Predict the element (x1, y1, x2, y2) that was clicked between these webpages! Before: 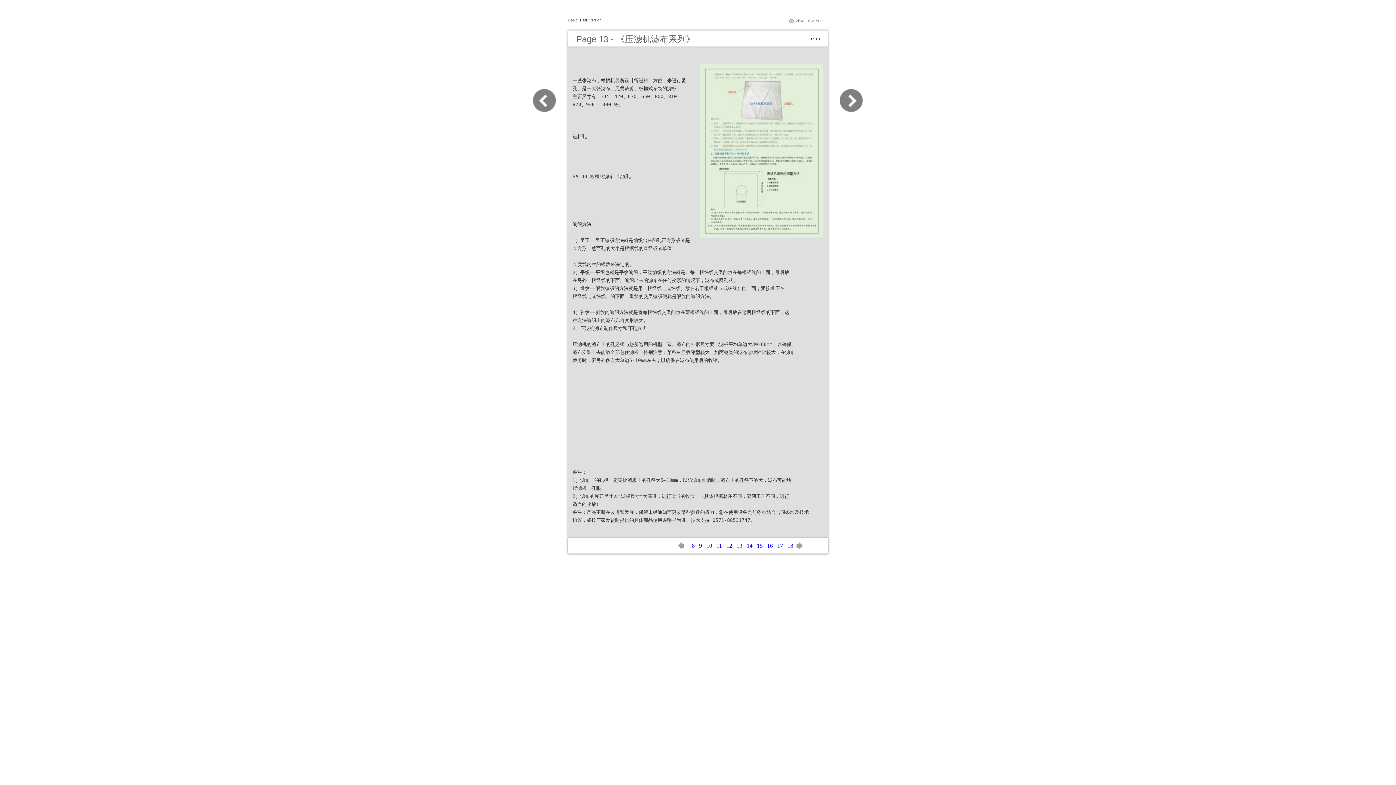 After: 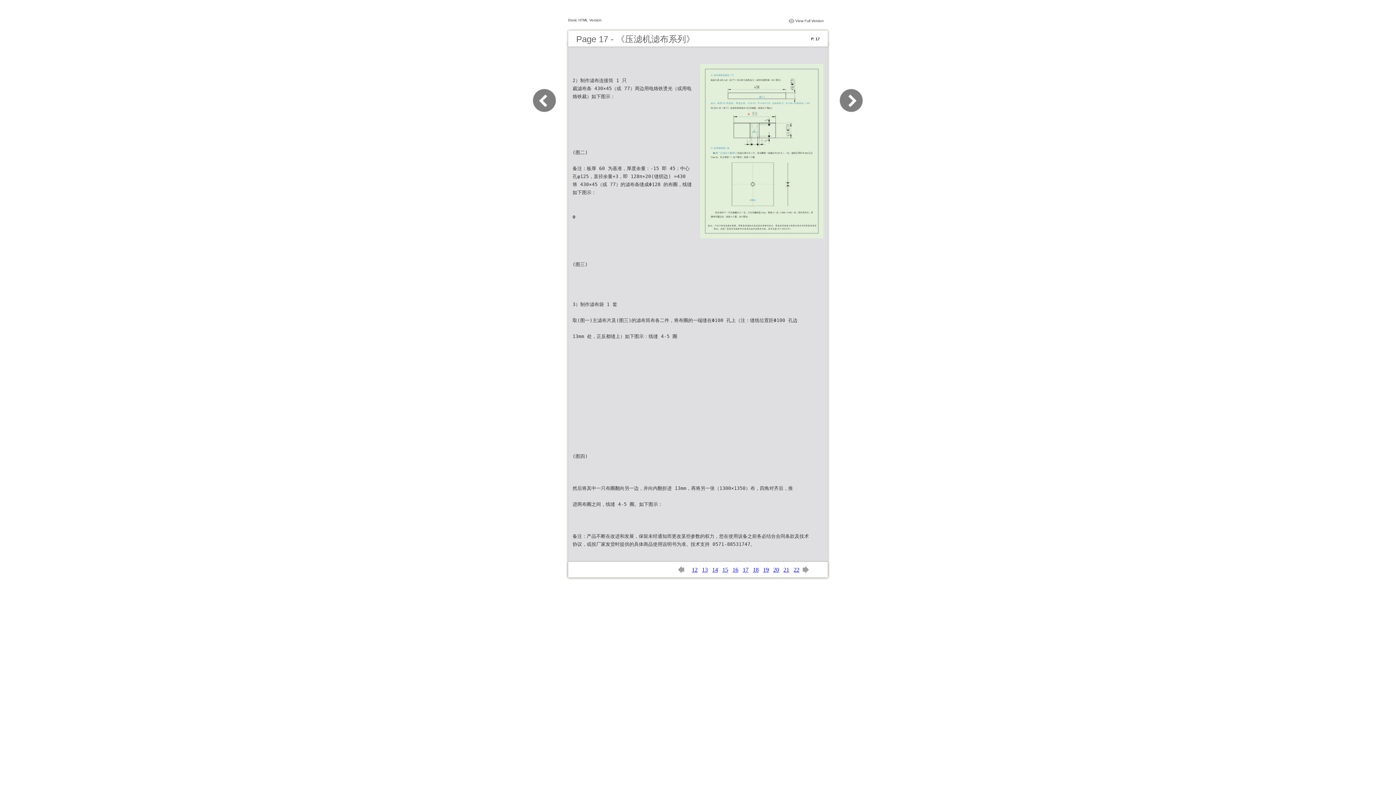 Action: label: 17 bbox: (777, 542, 783, 549)